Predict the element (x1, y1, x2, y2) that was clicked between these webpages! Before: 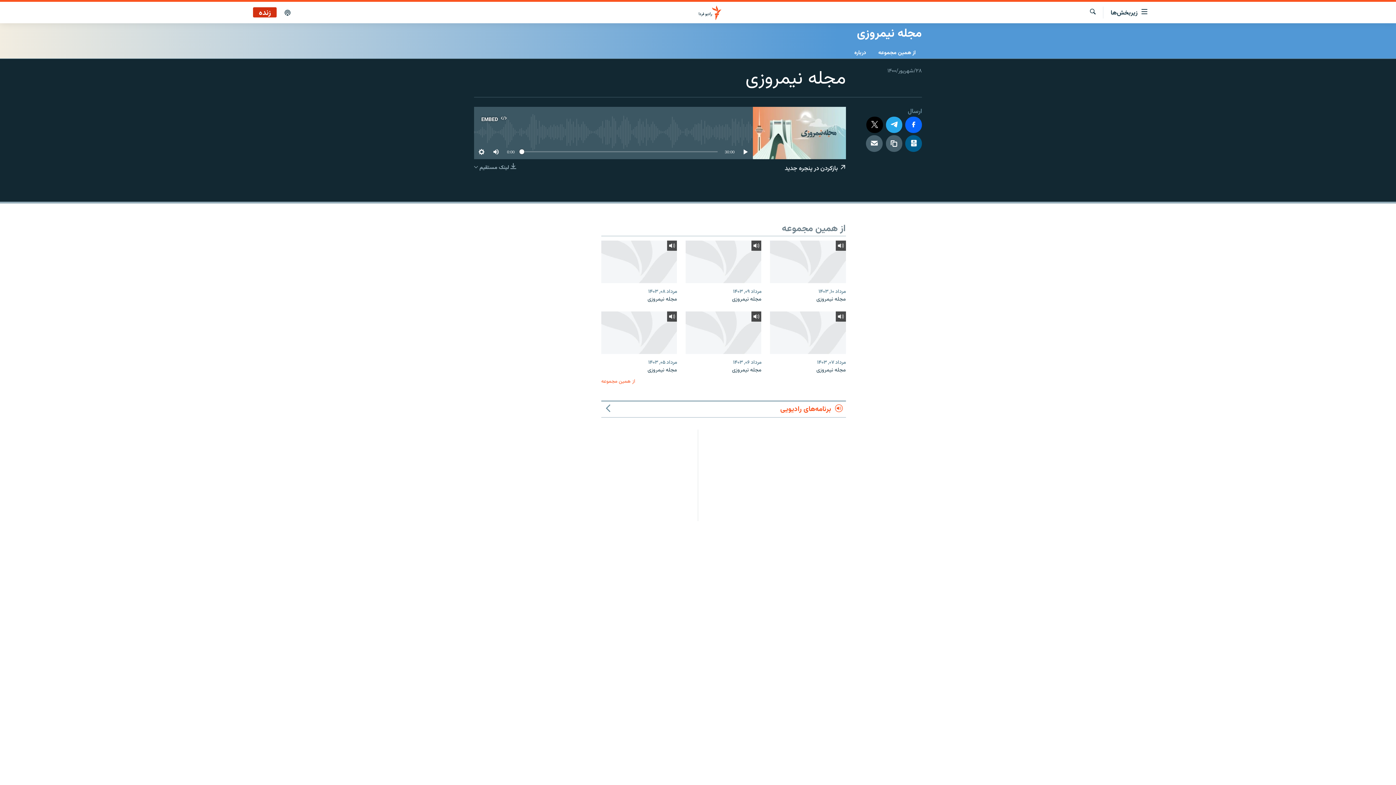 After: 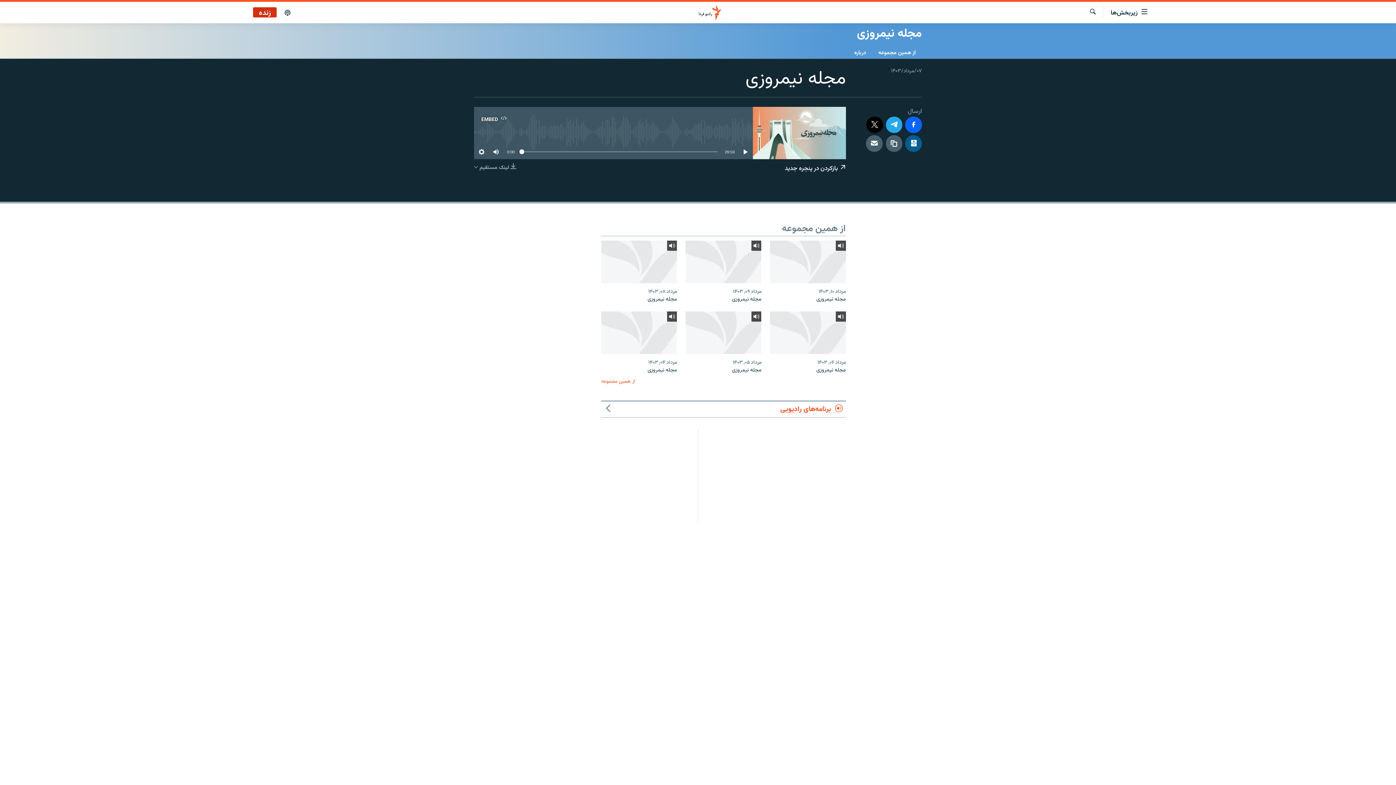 Action: bbox: (770, 367, 846, 378) label: مجله نیمروزی